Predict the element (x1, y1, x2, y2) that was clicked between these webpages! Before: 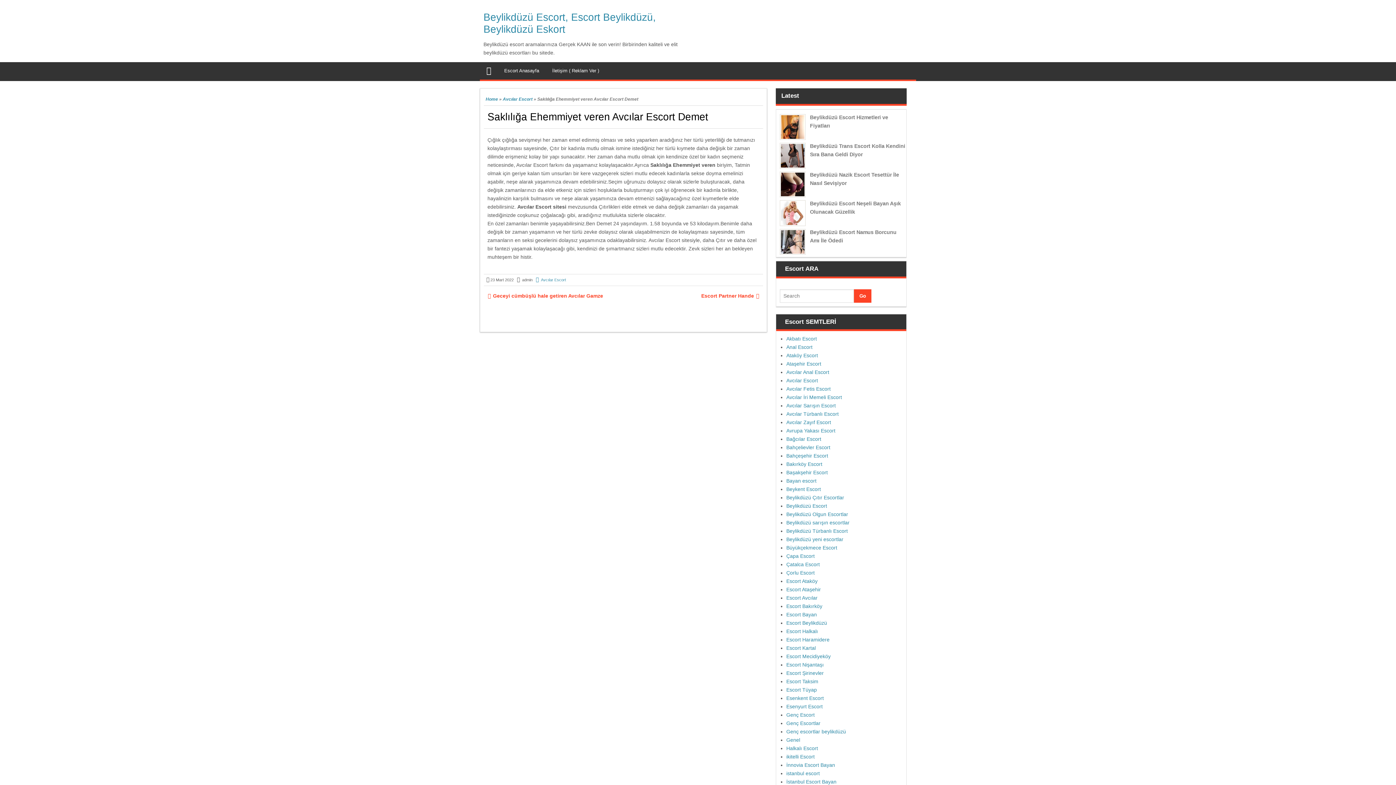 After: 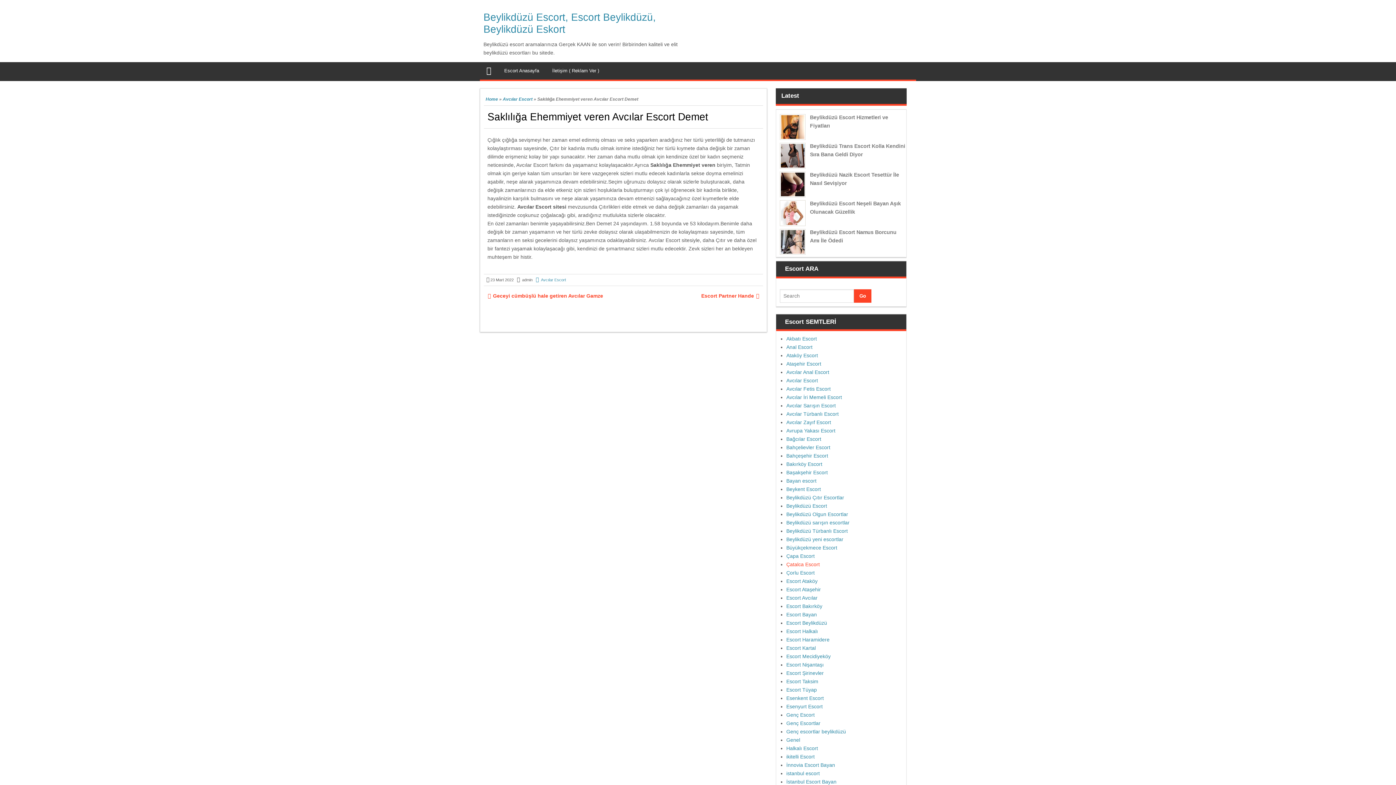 Action: bbox: (786, 561, 820, 567) label: Çatalca Escort